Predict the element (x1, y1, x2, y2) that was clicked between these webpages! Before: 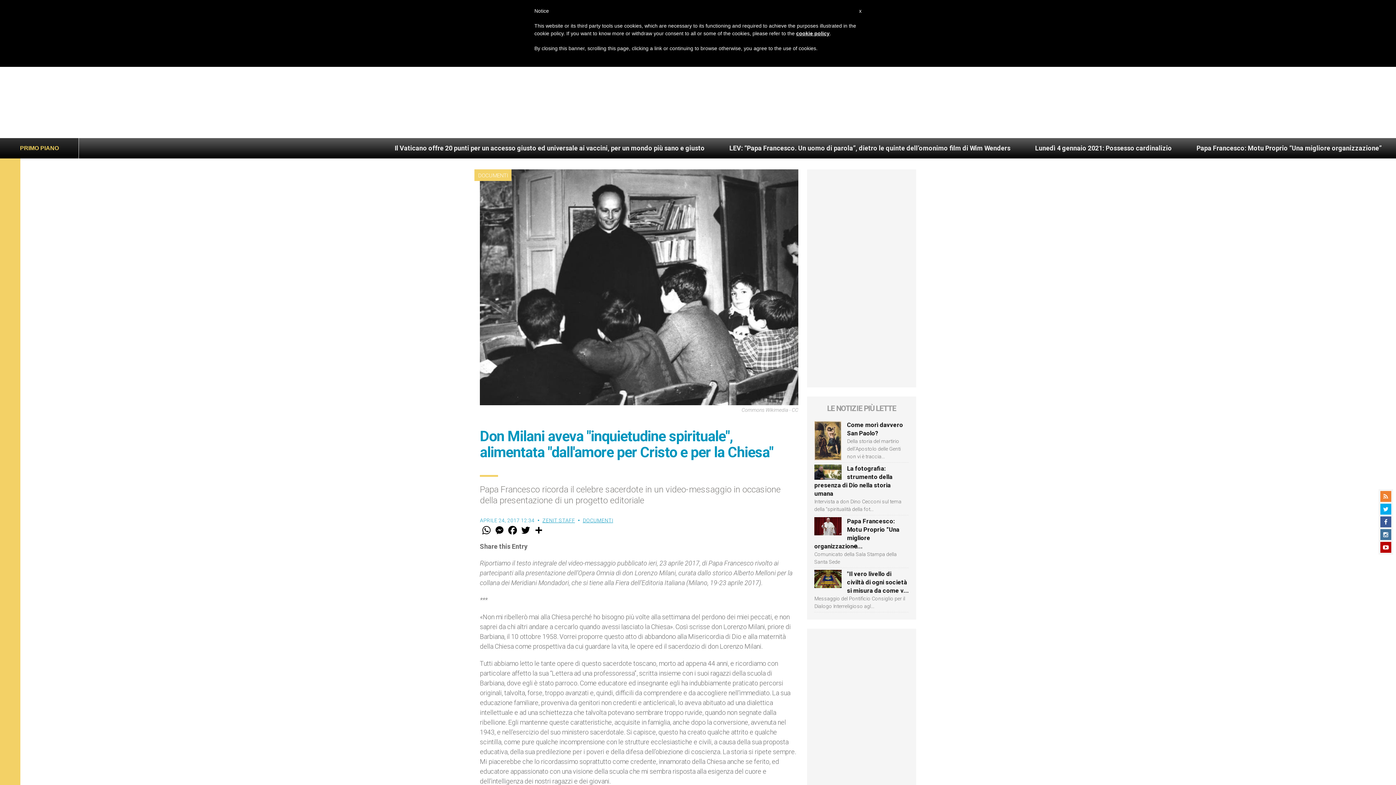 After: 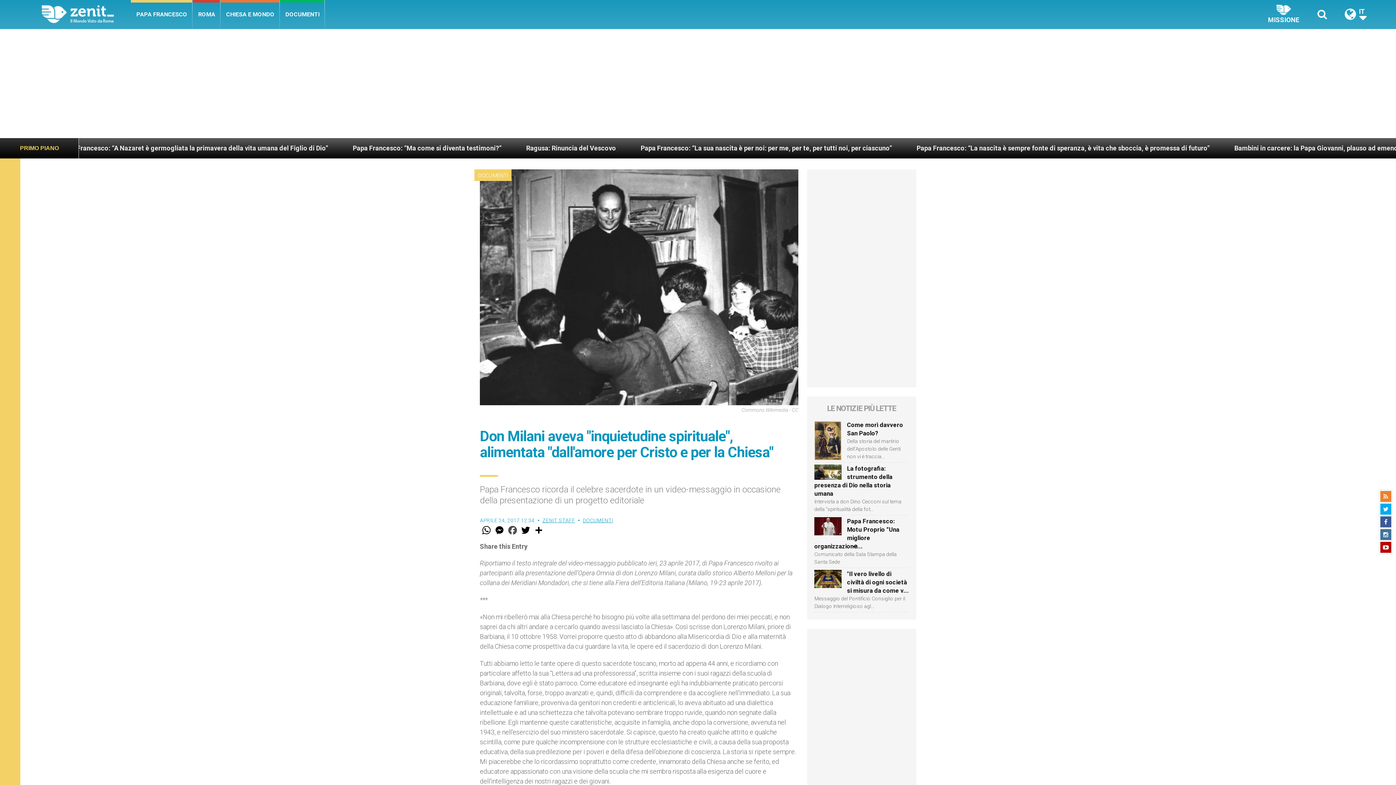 Action: bbox: (506, 524, 519, 536) label: Facebook